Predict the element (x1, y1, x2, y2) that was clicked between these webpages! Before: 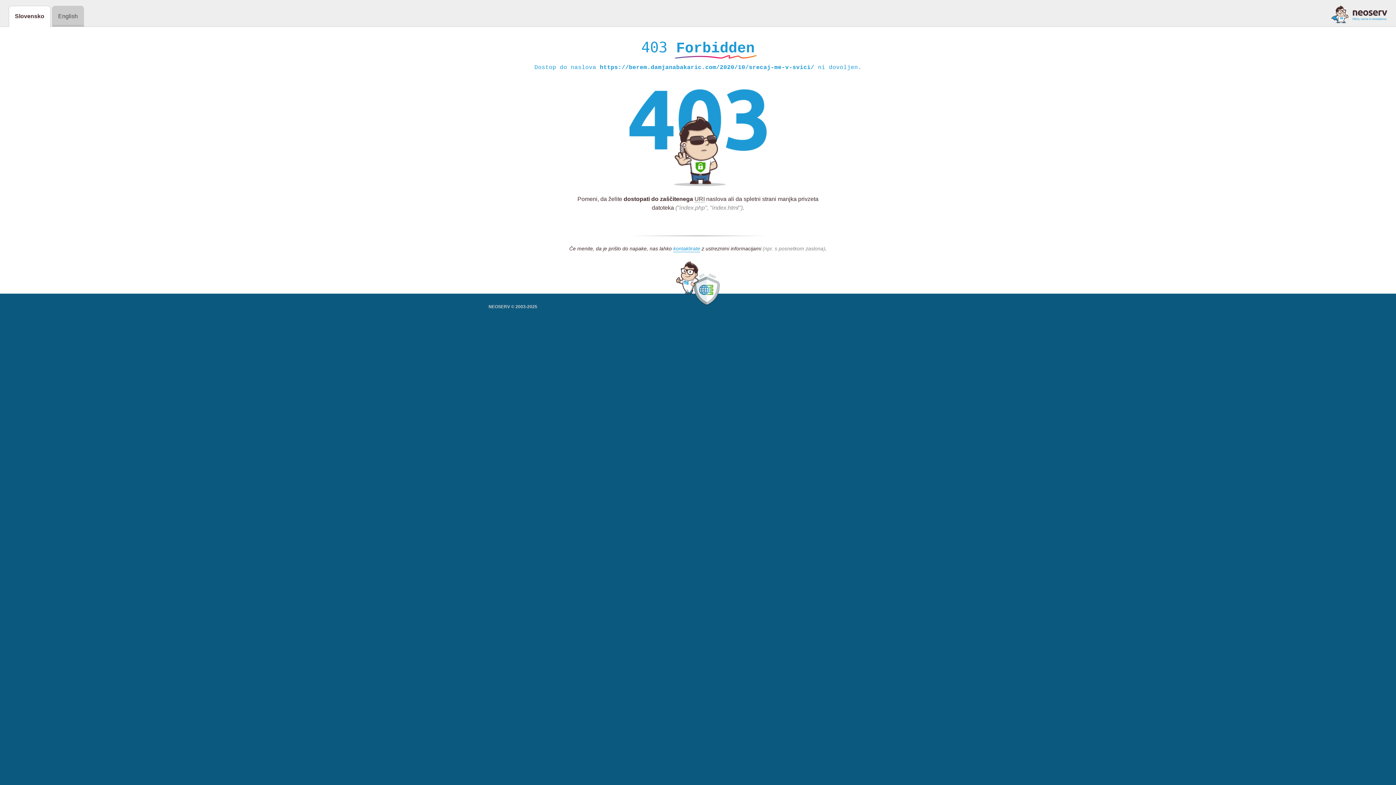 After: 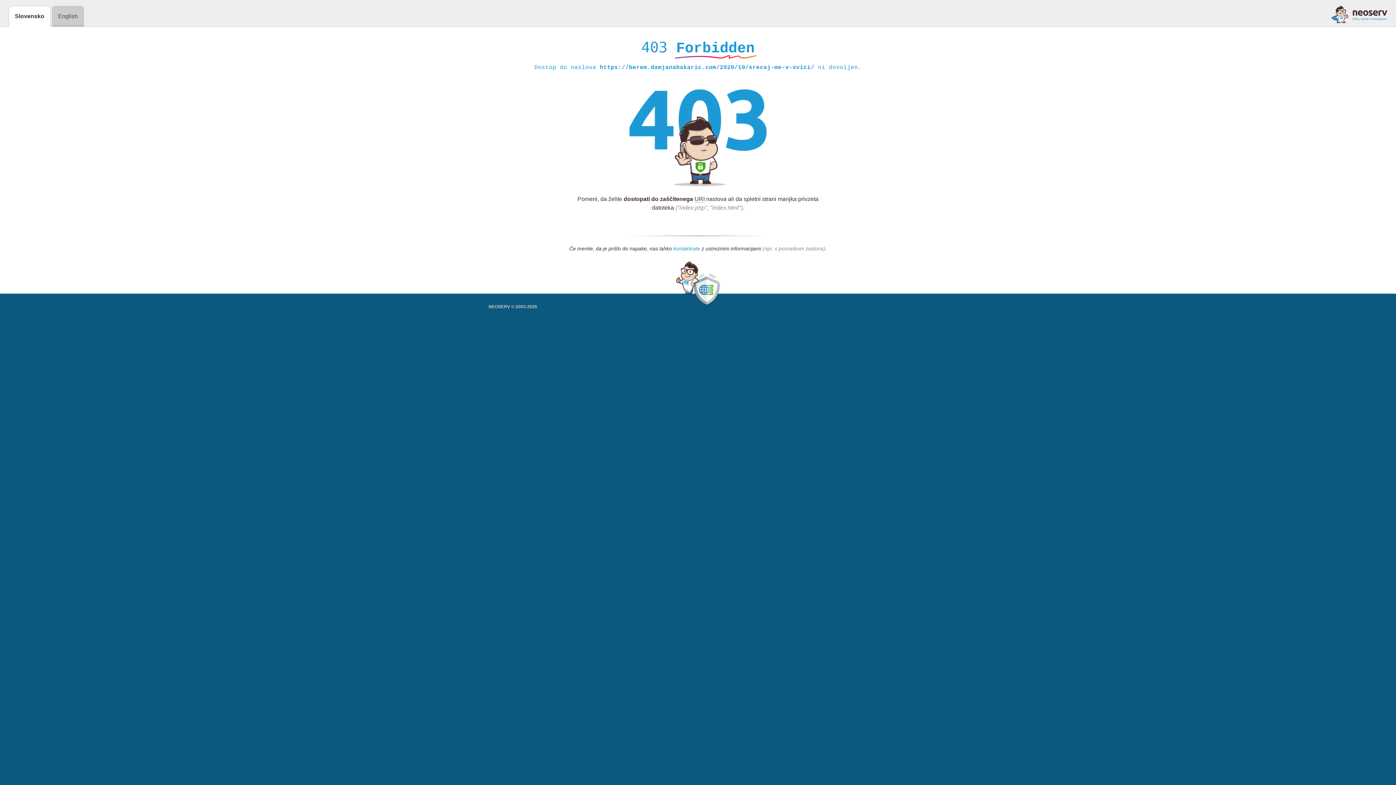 Action: label: kontaktirate bbox: (673, 245, 700, 252)